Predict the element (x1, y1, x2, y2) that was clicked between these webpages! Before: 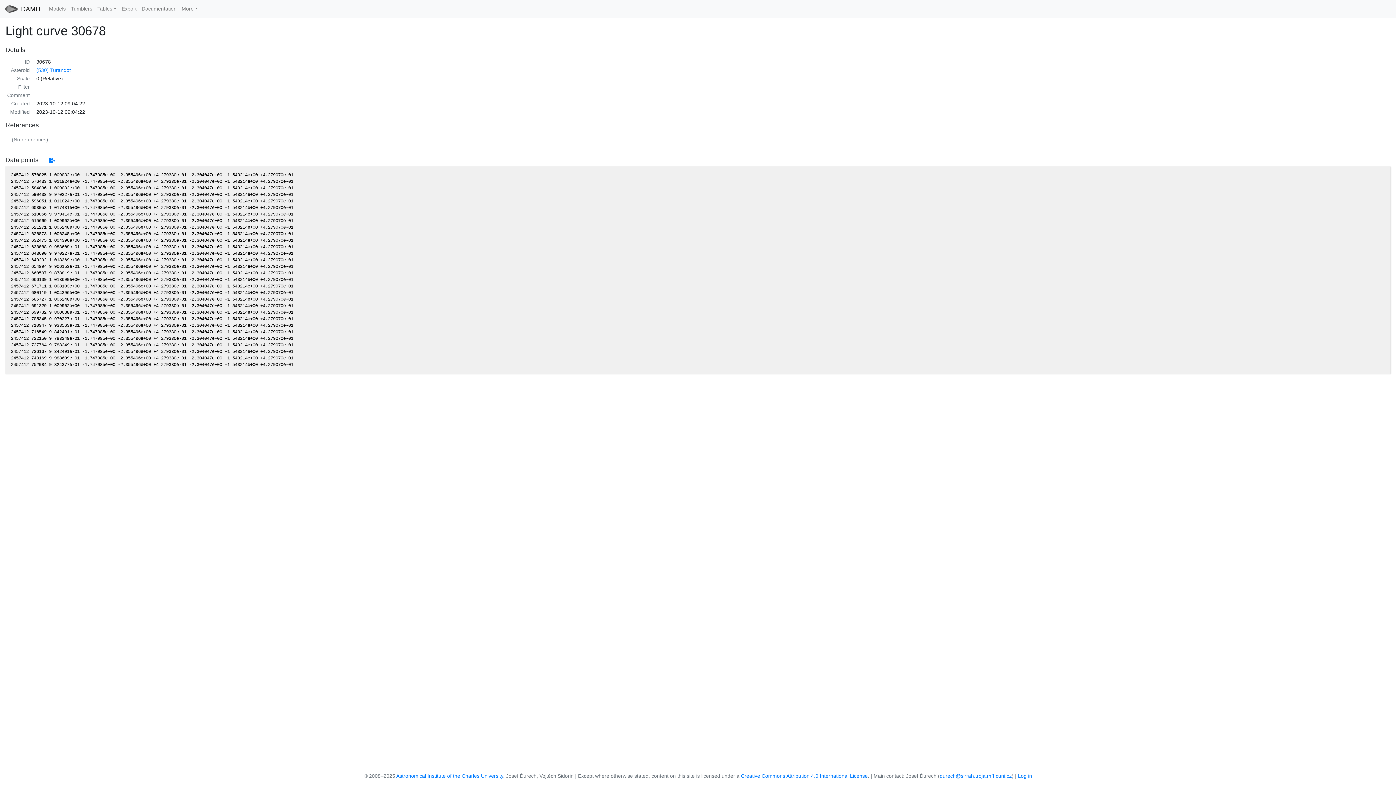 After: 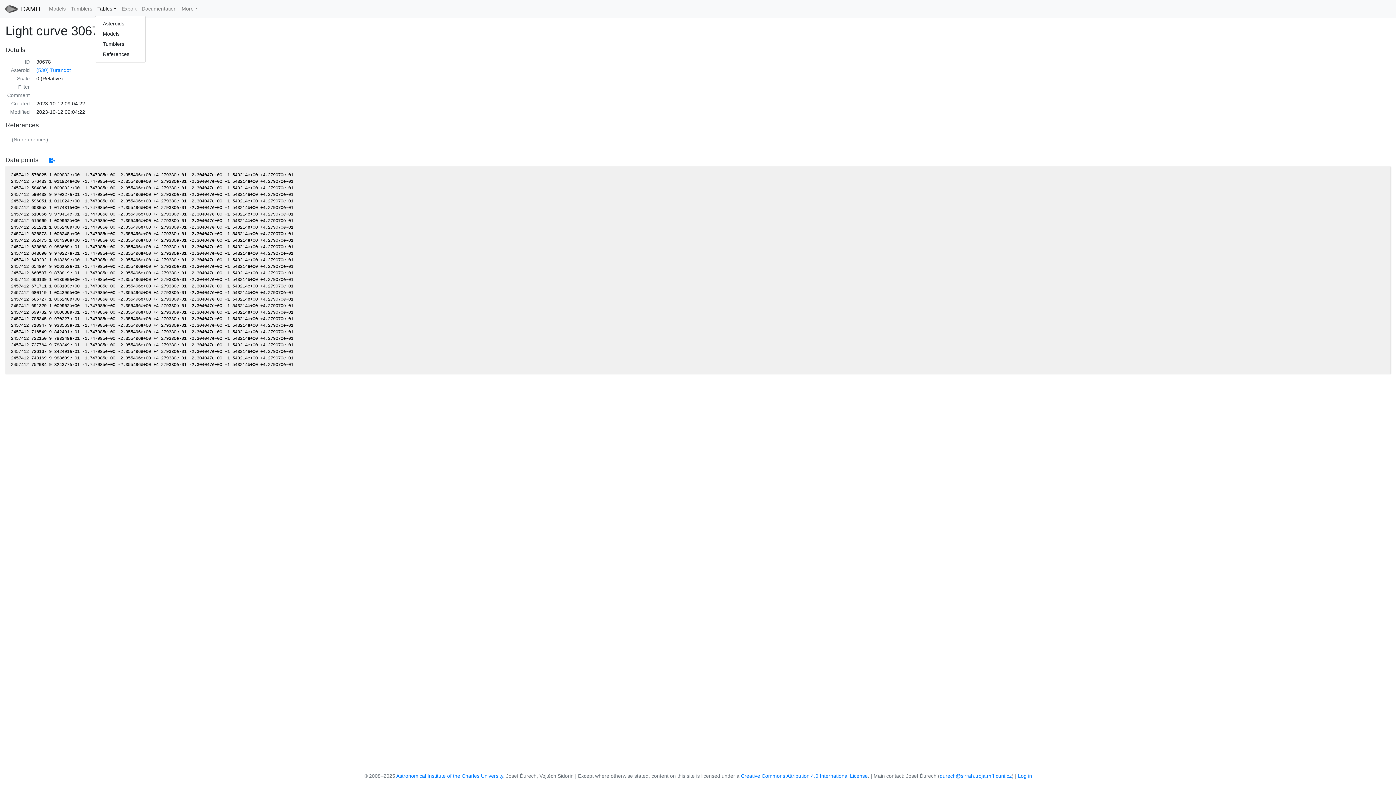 Action: bbox: (94, 2, 119, 15) label: Tables